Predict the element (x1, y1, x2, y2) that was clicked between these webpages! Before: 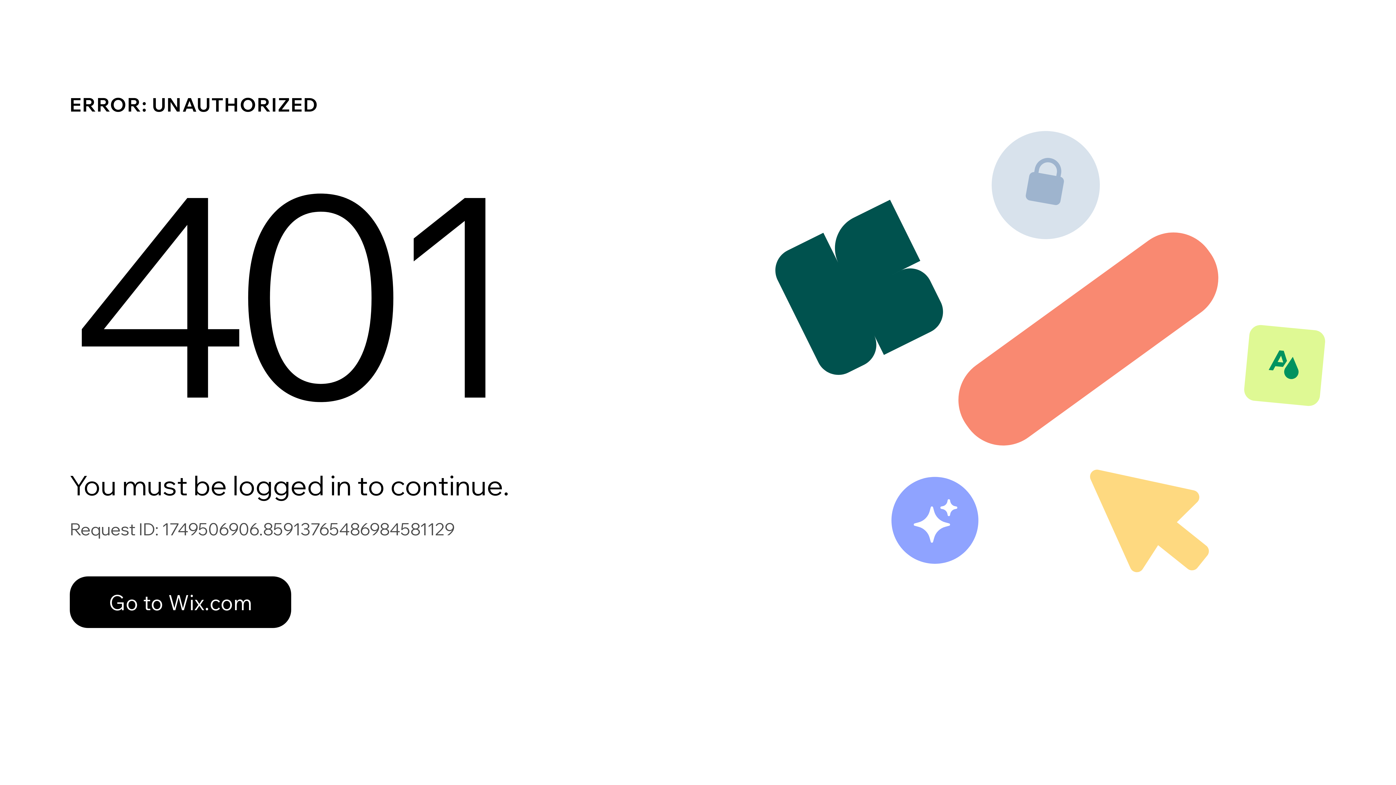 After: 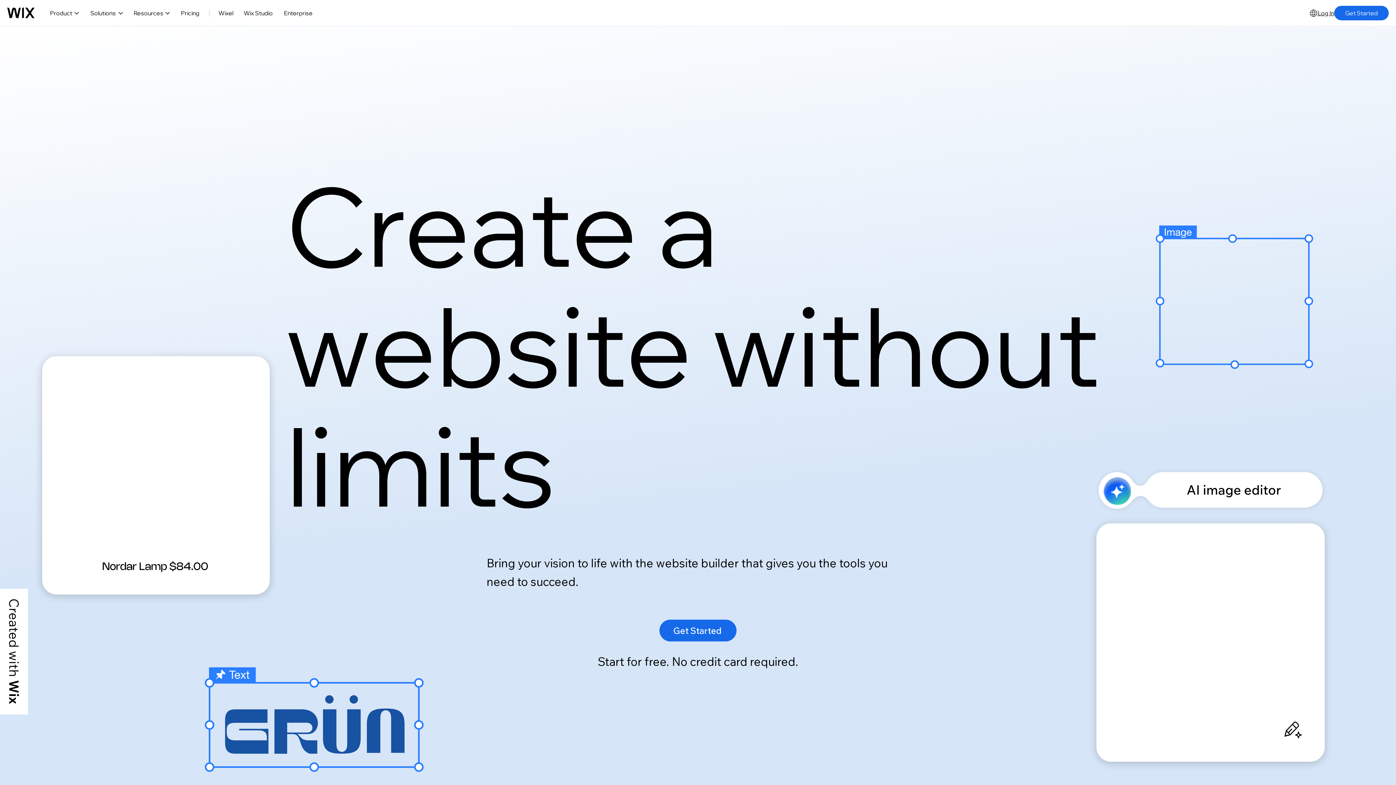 Action: bbox: (69, 576, 291, 628) label: Go to Wix.com